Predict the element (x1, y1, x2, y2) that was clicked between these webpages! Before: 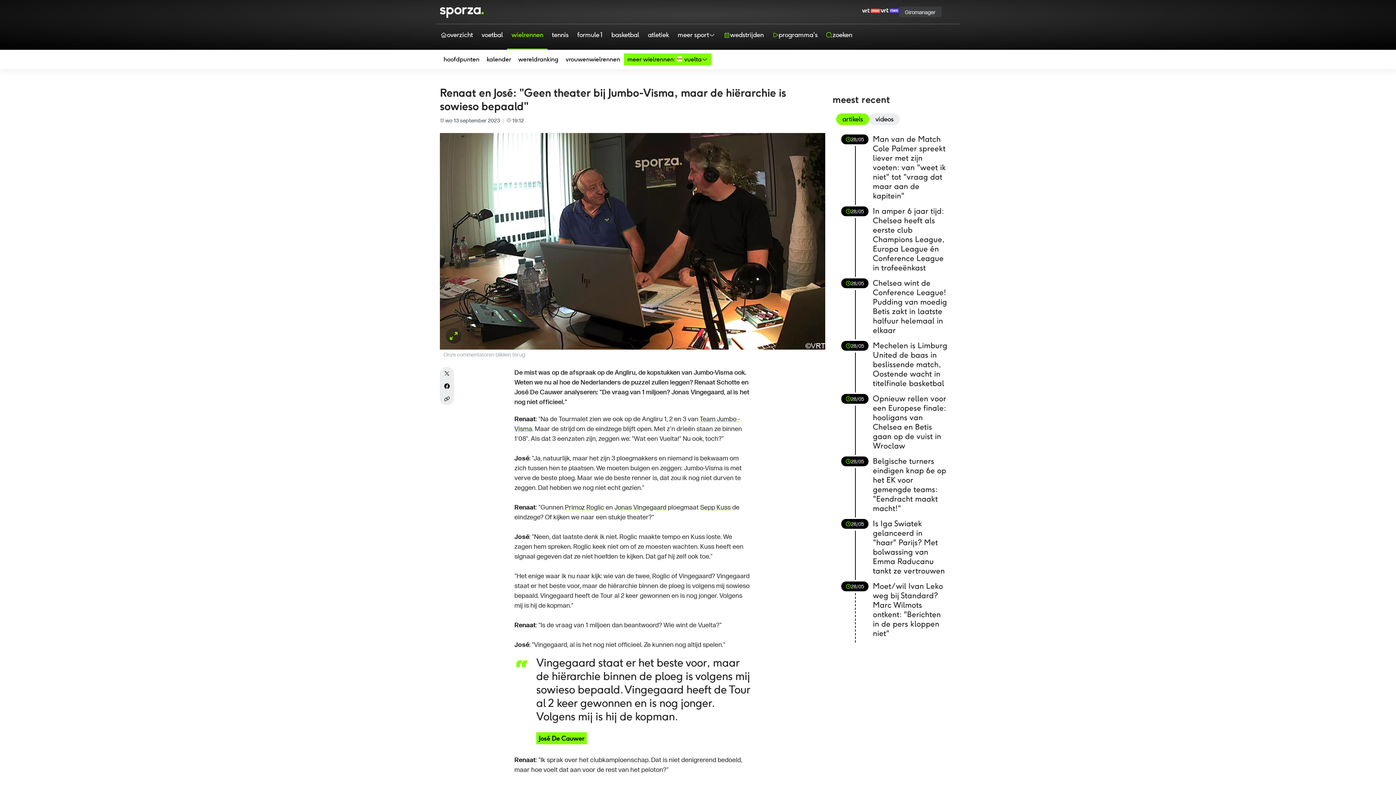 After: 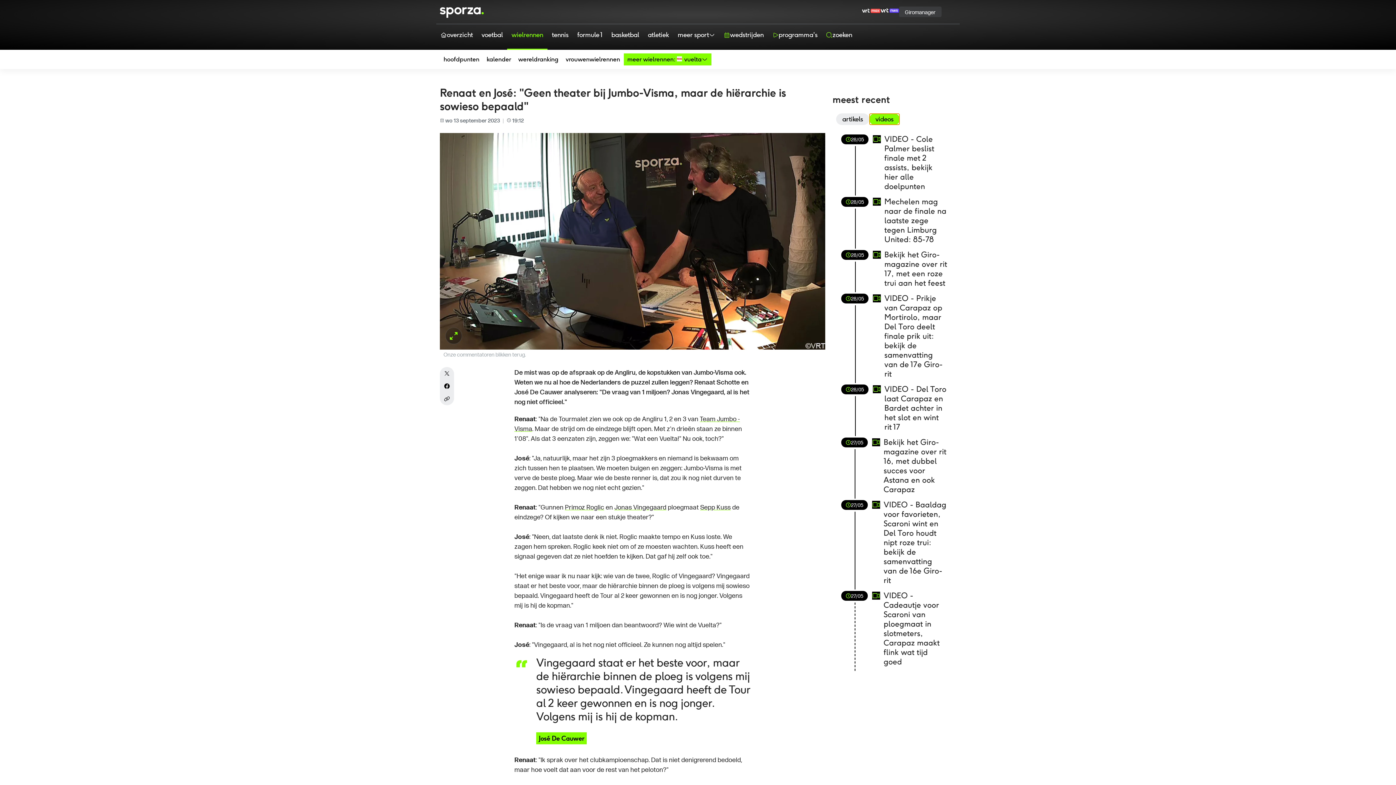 Action: bbox: (869, 113, 900, 125) label: videos